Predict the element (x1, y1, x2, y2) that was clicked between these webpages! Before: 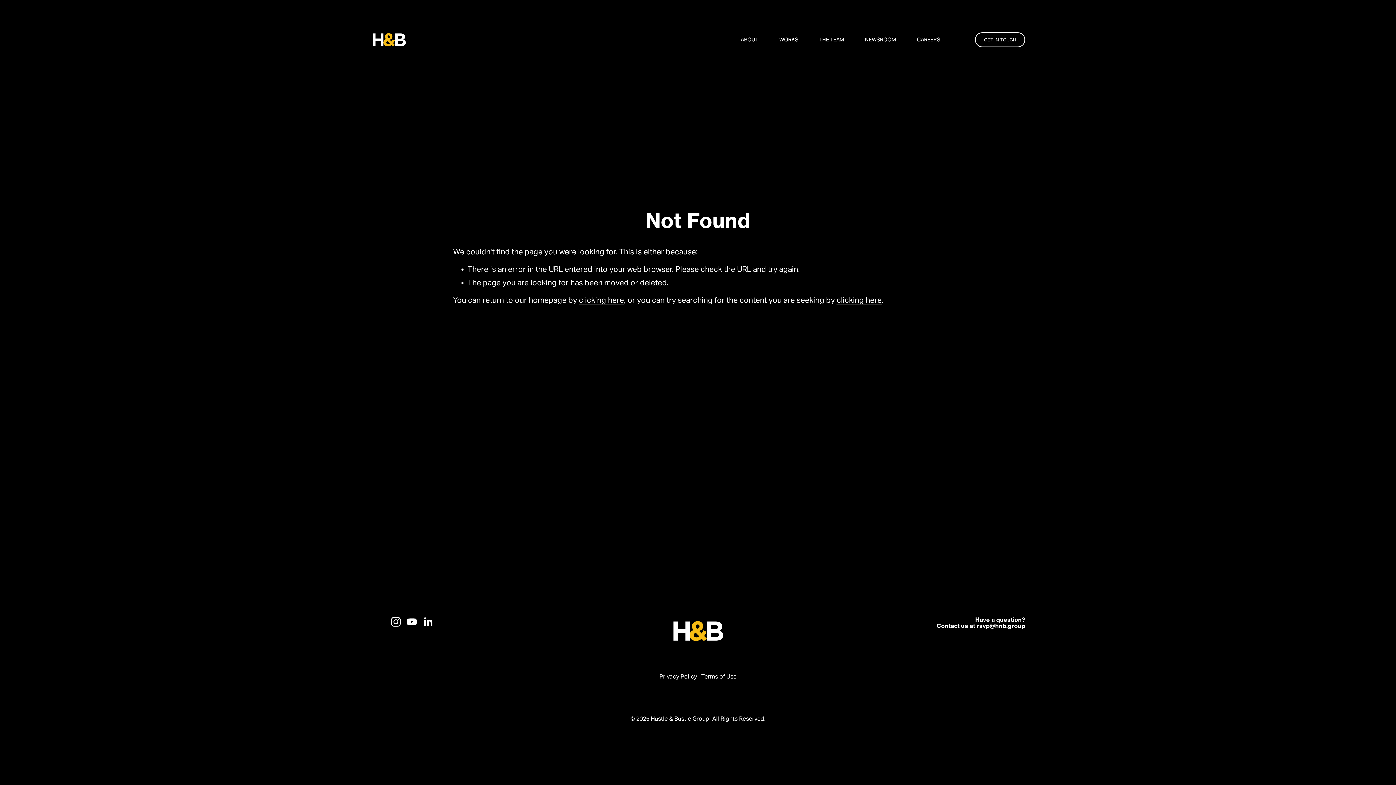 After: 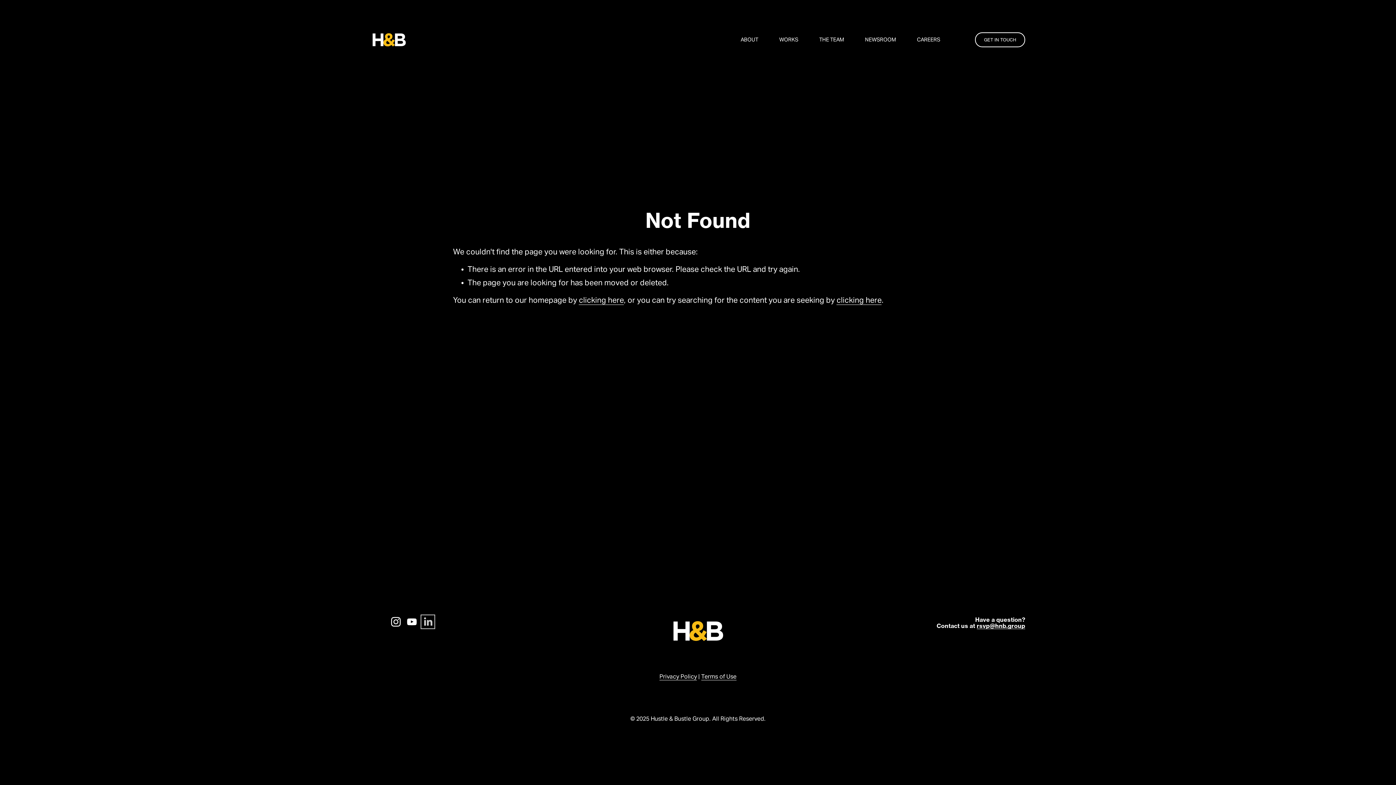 Action: label: LinkedIn bbox: (422, 617, 432, 627)